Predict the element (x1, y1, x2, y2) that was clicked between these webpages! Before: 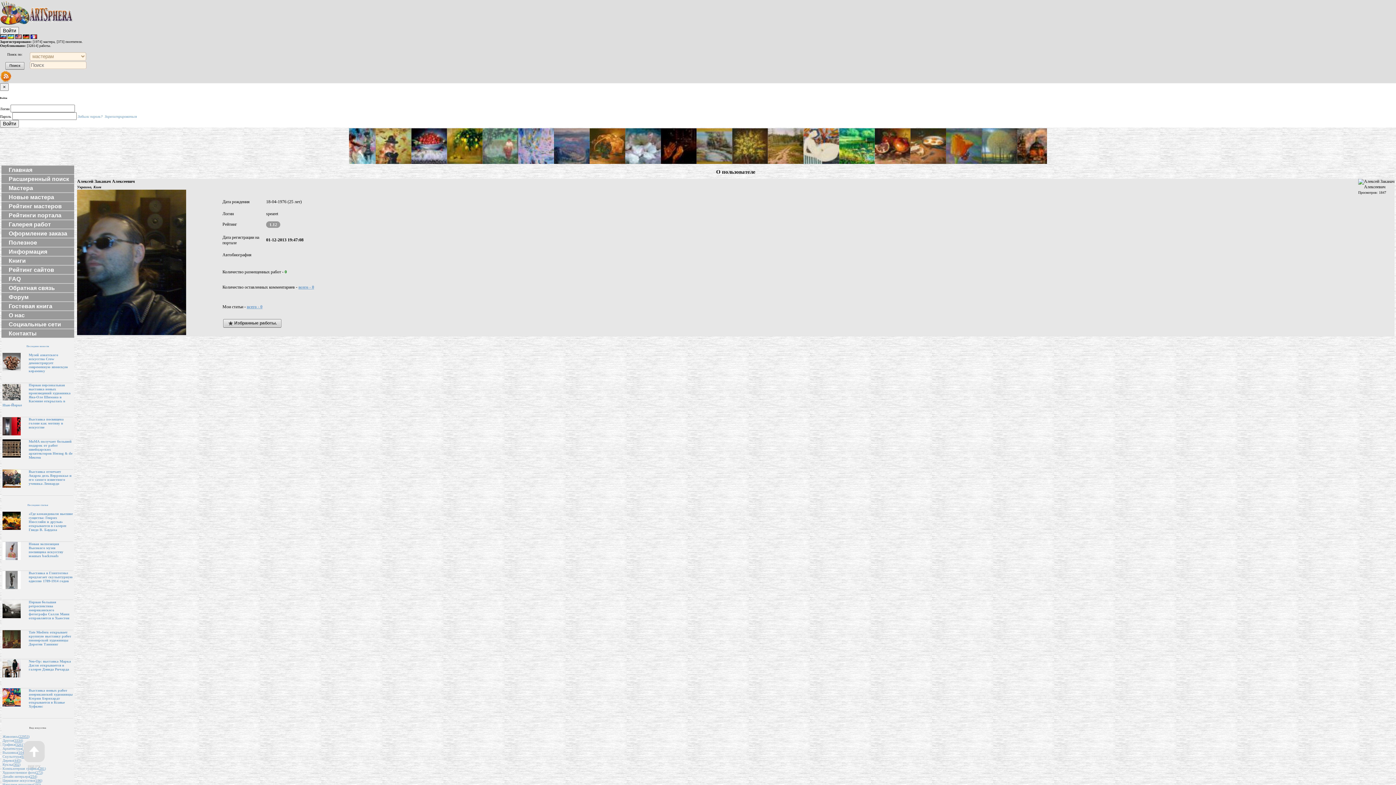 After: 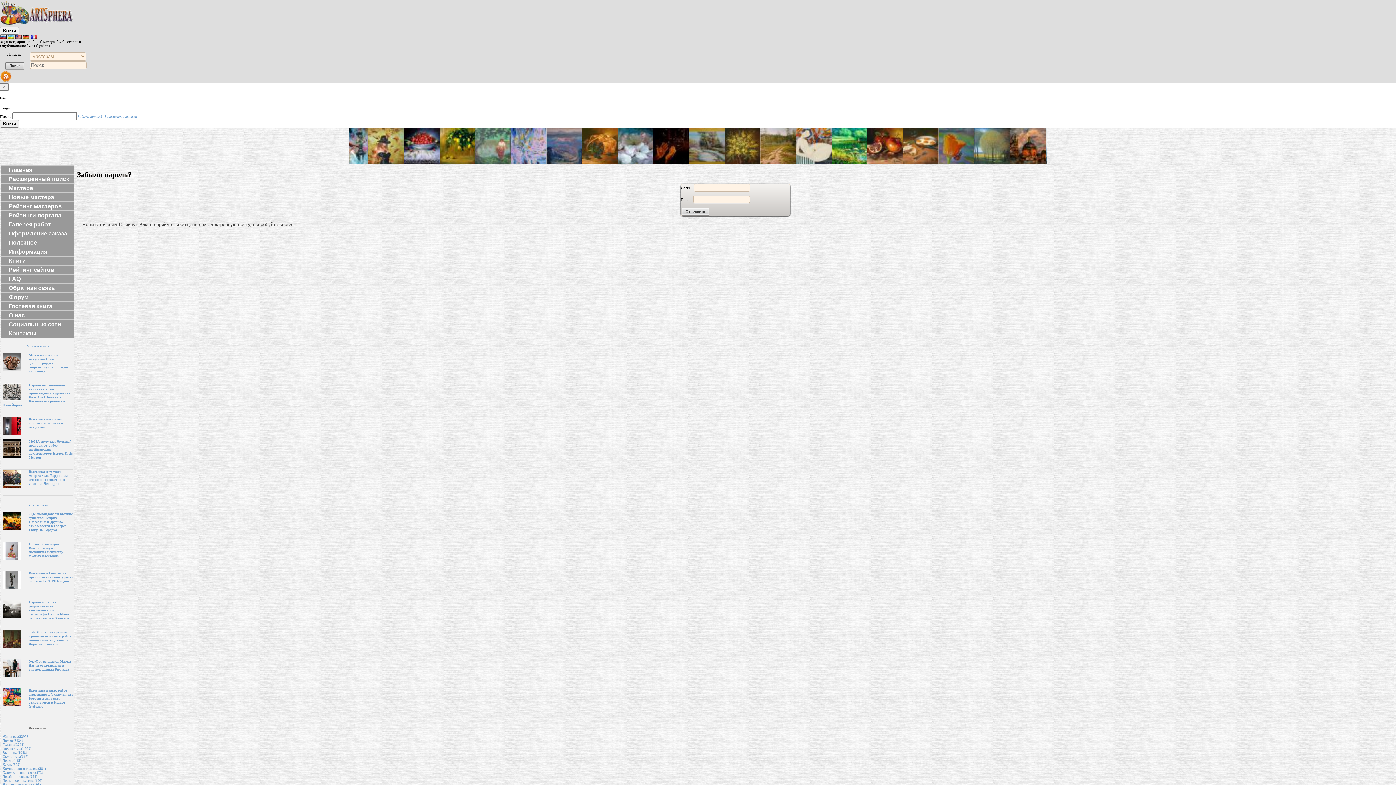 Action: bbox: (77, 114, 102, 118) label: Забыли пароль?